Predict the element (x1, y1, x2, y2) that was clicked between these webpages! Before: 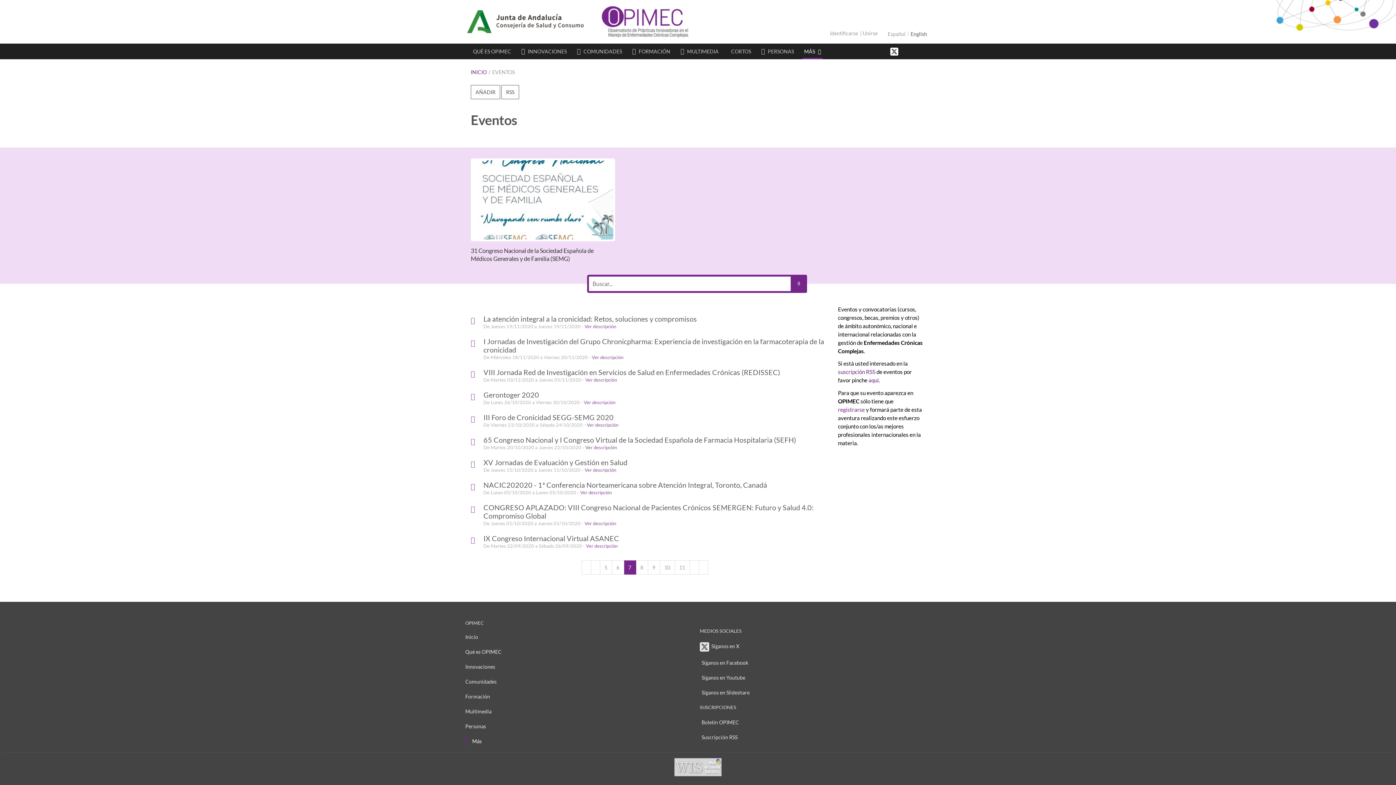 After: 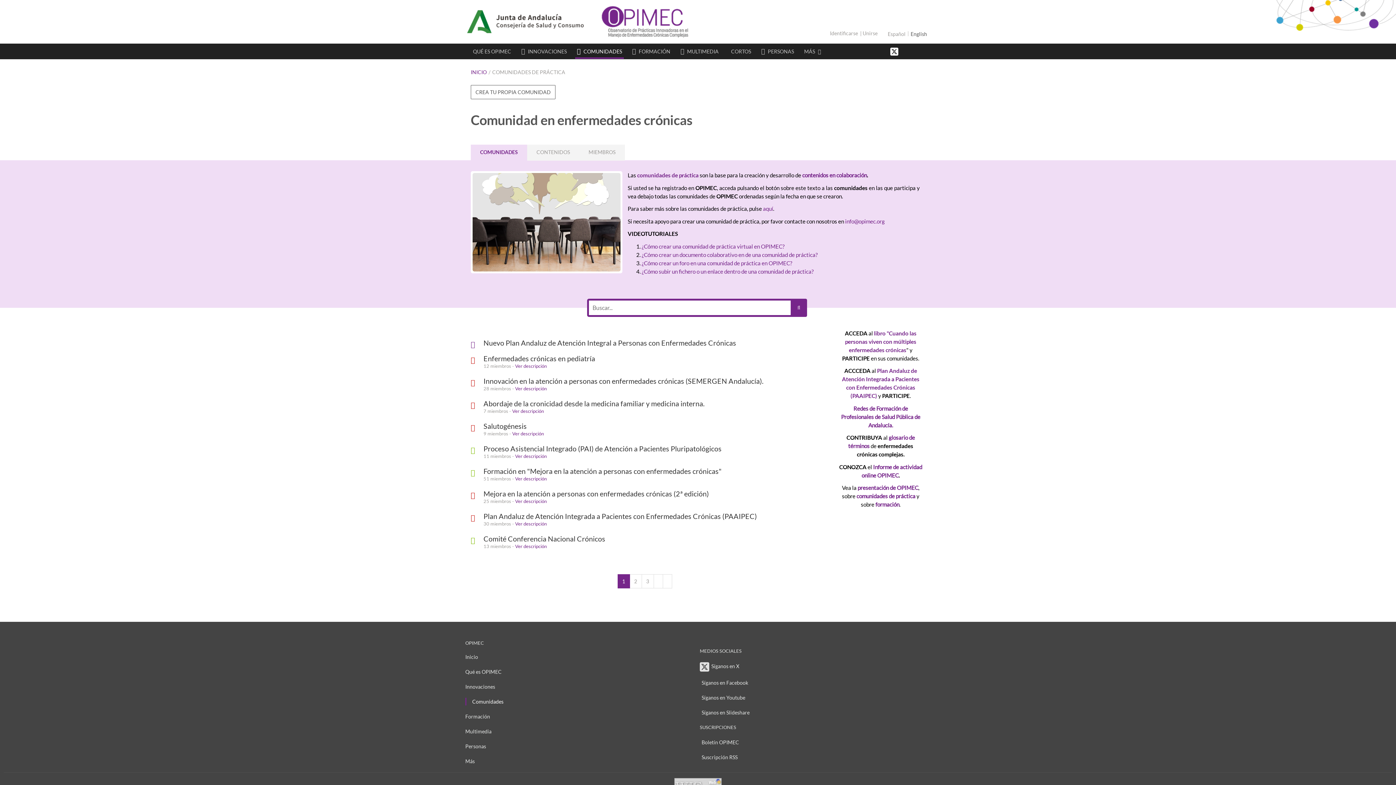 Action: bbox: (583, 48, 622, 54) label: COMUNIDADES